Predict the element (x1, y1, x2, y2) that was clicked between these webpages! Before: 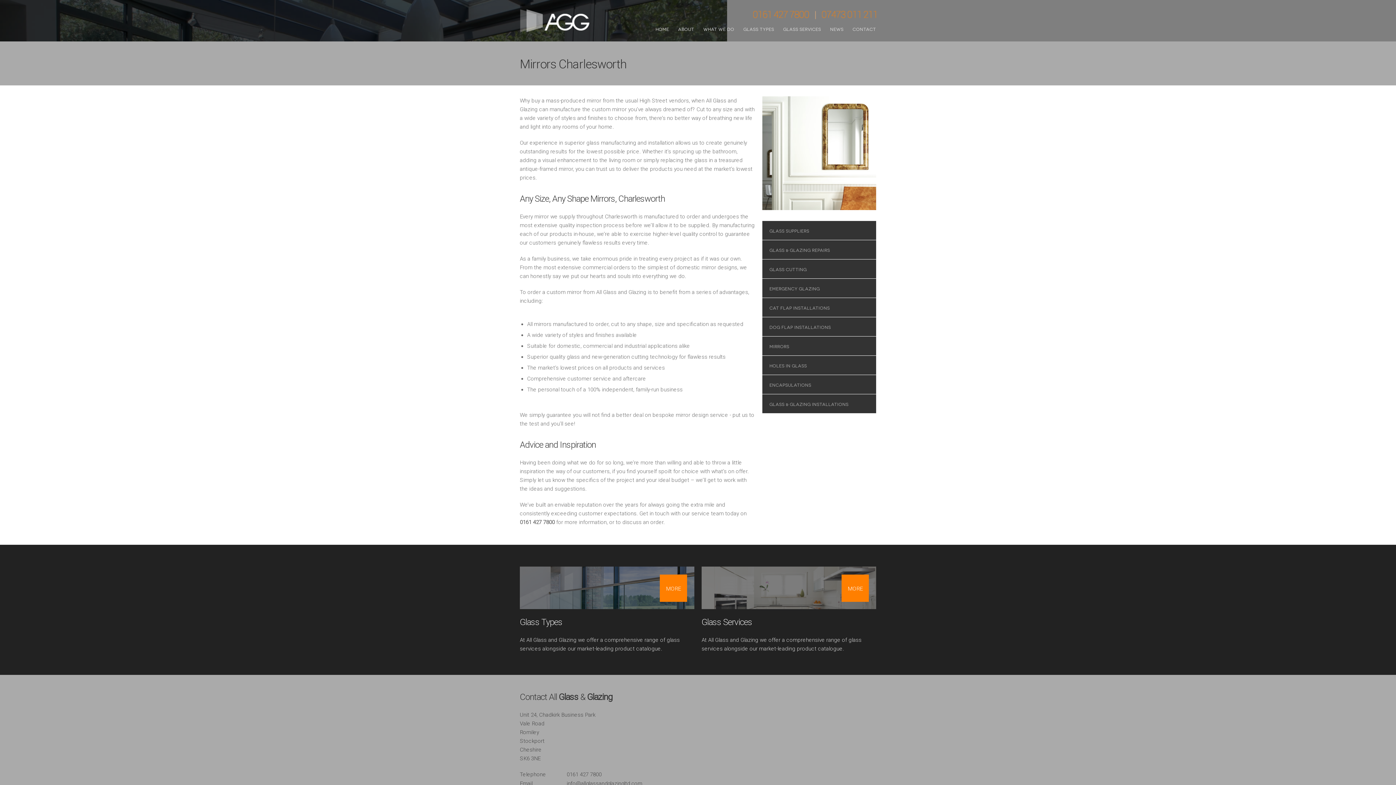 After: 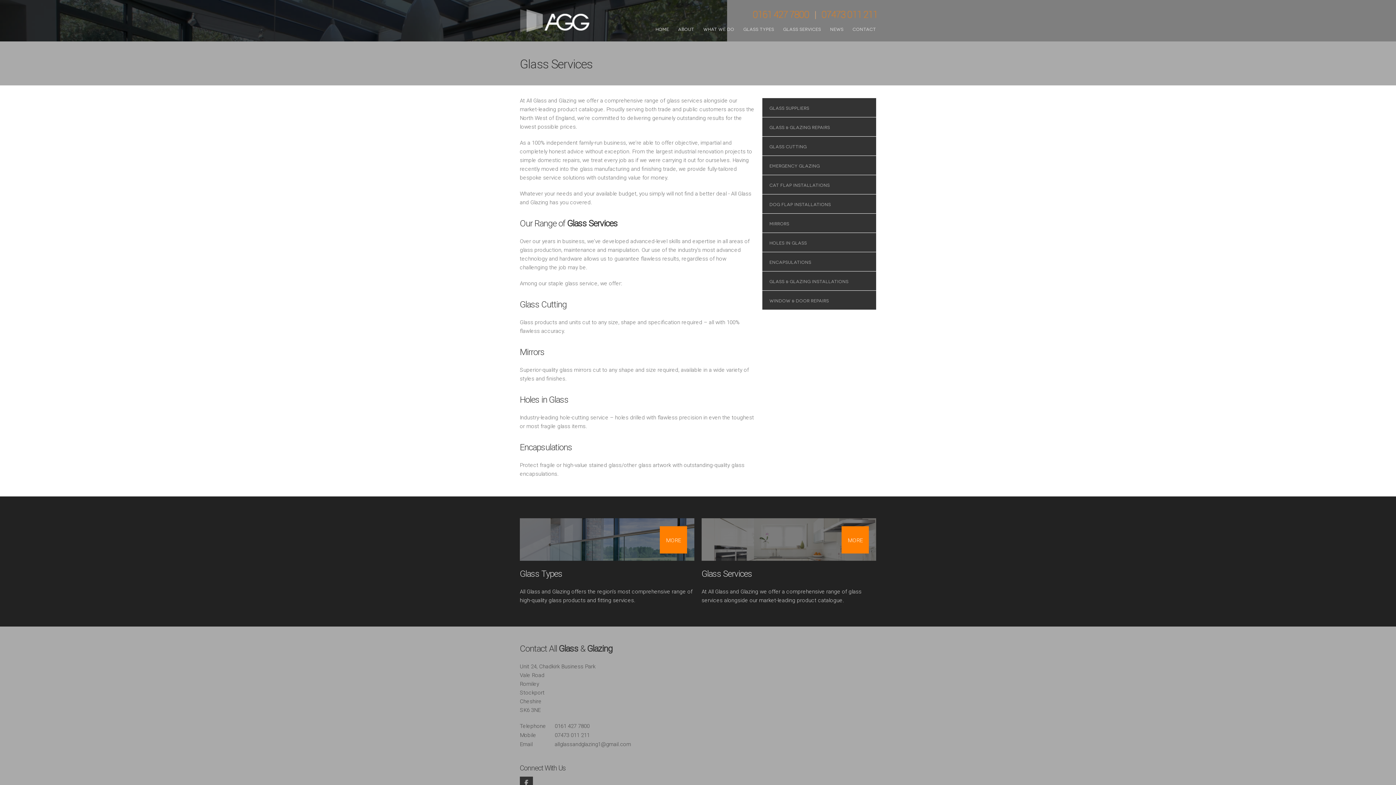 Action: label: MORE bbox: (841, 574, 869, 602)